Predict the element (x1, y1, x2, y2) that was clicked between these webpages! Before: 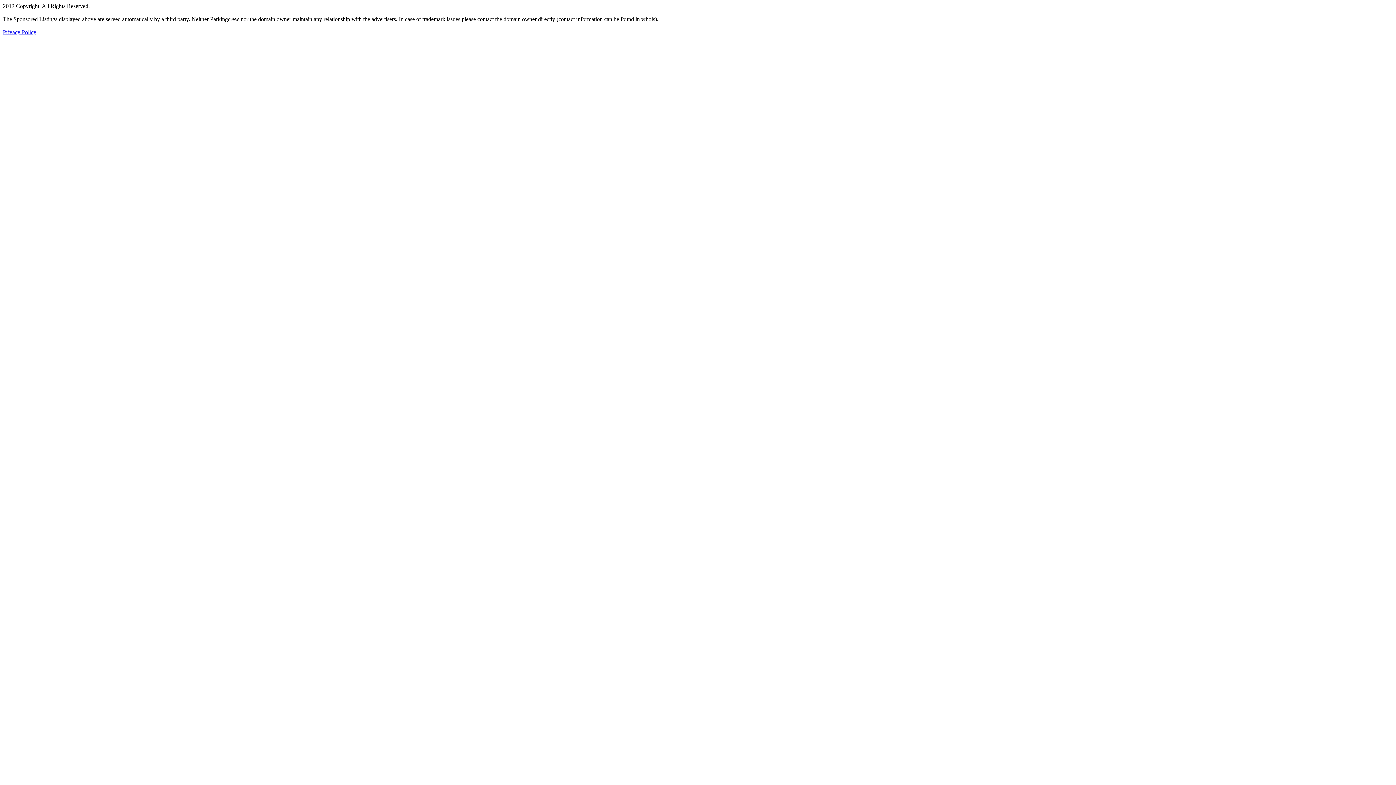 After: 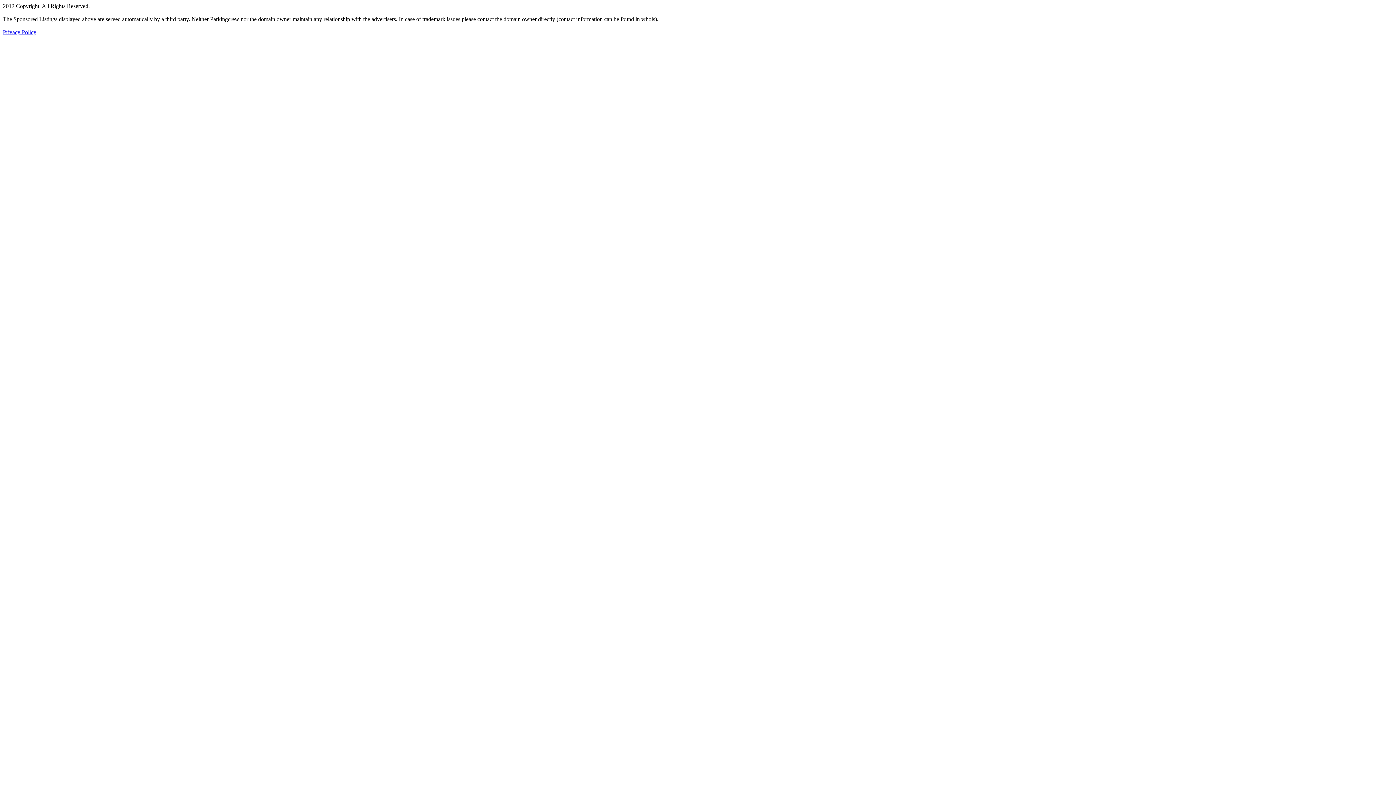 Action: bbox: (2, 29, 36, 35) label: Privacy Policy